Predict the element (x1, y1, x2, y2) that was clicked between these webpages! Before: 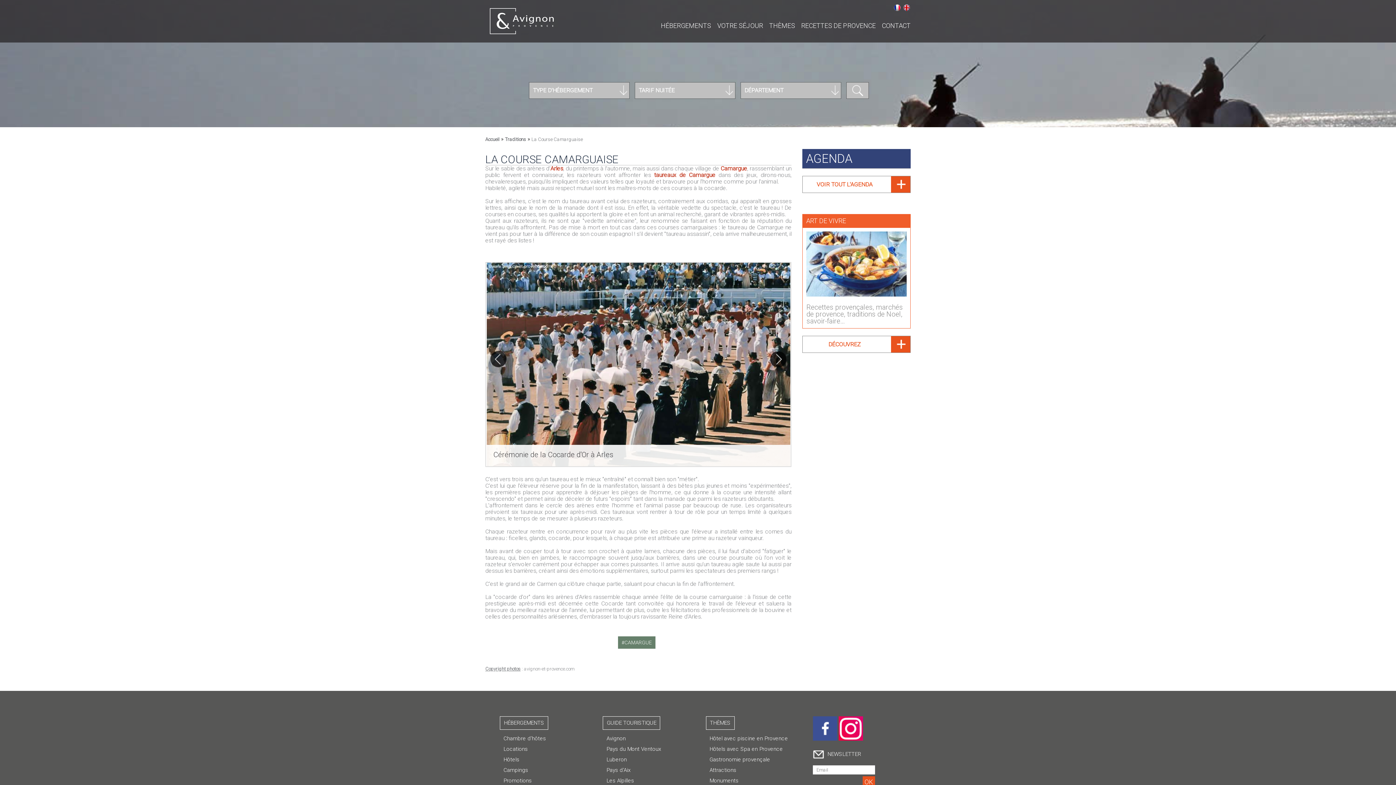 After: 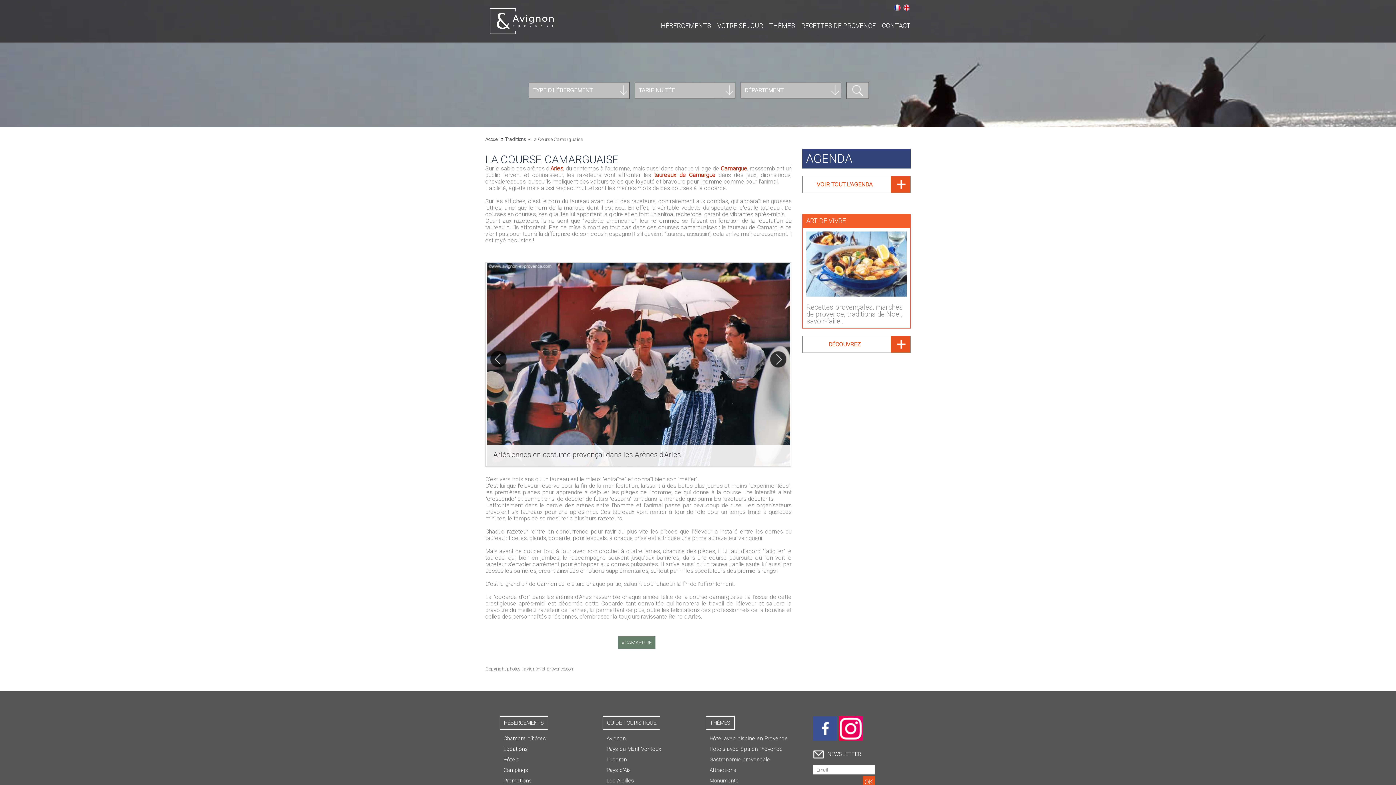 Action: bbox: (769, 350, 787, 368)